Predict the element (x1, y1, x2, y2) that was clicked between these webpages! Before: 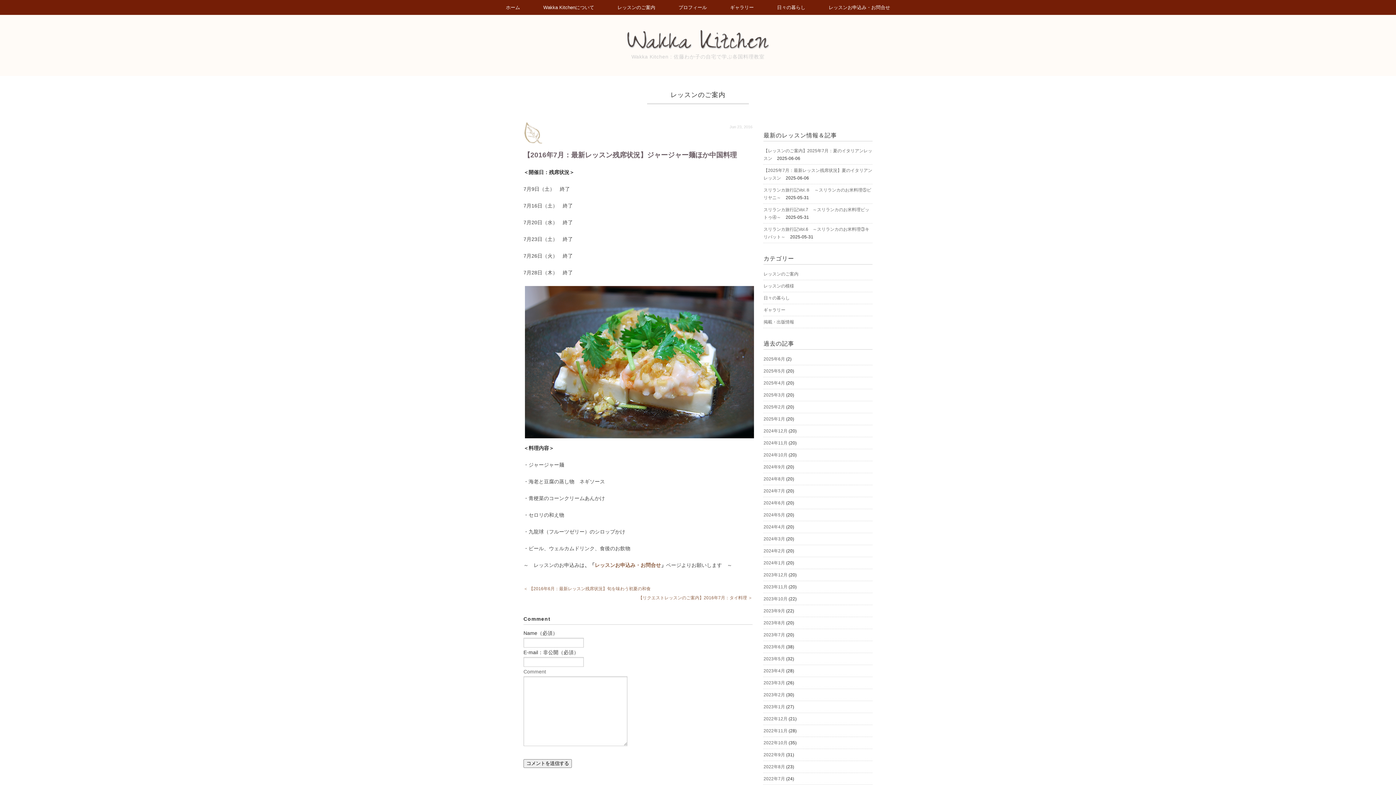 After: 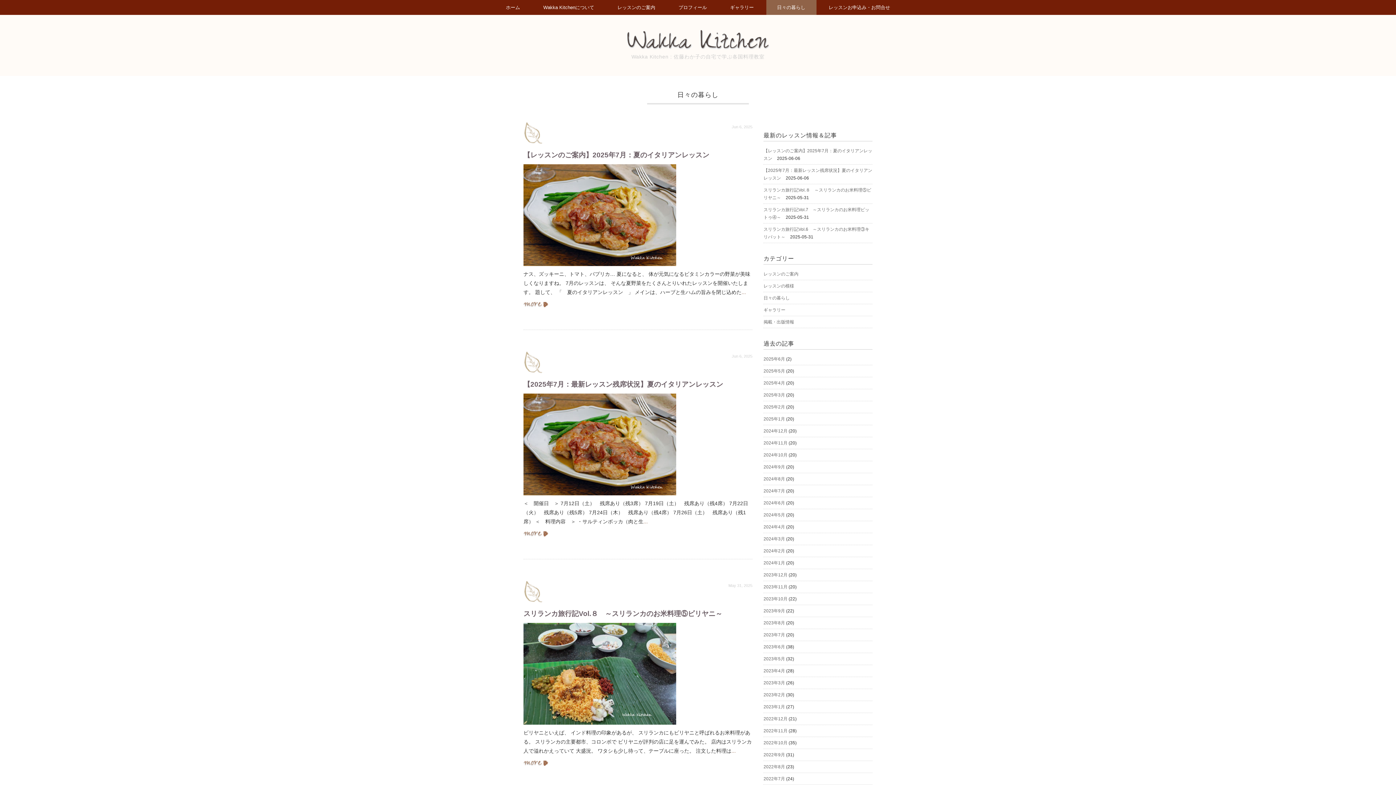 Action: bbox: (766, 0, 816, 14) label: 日々の暮らし